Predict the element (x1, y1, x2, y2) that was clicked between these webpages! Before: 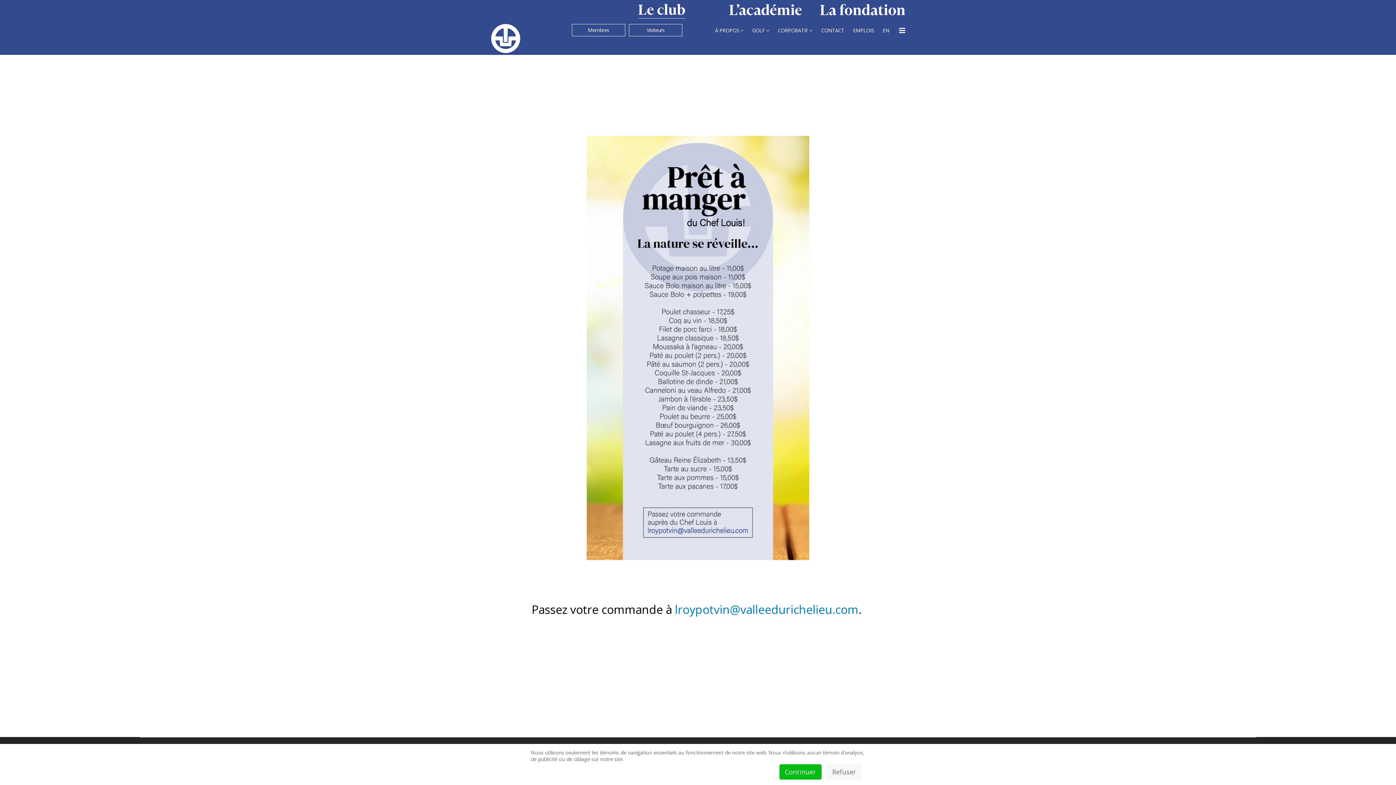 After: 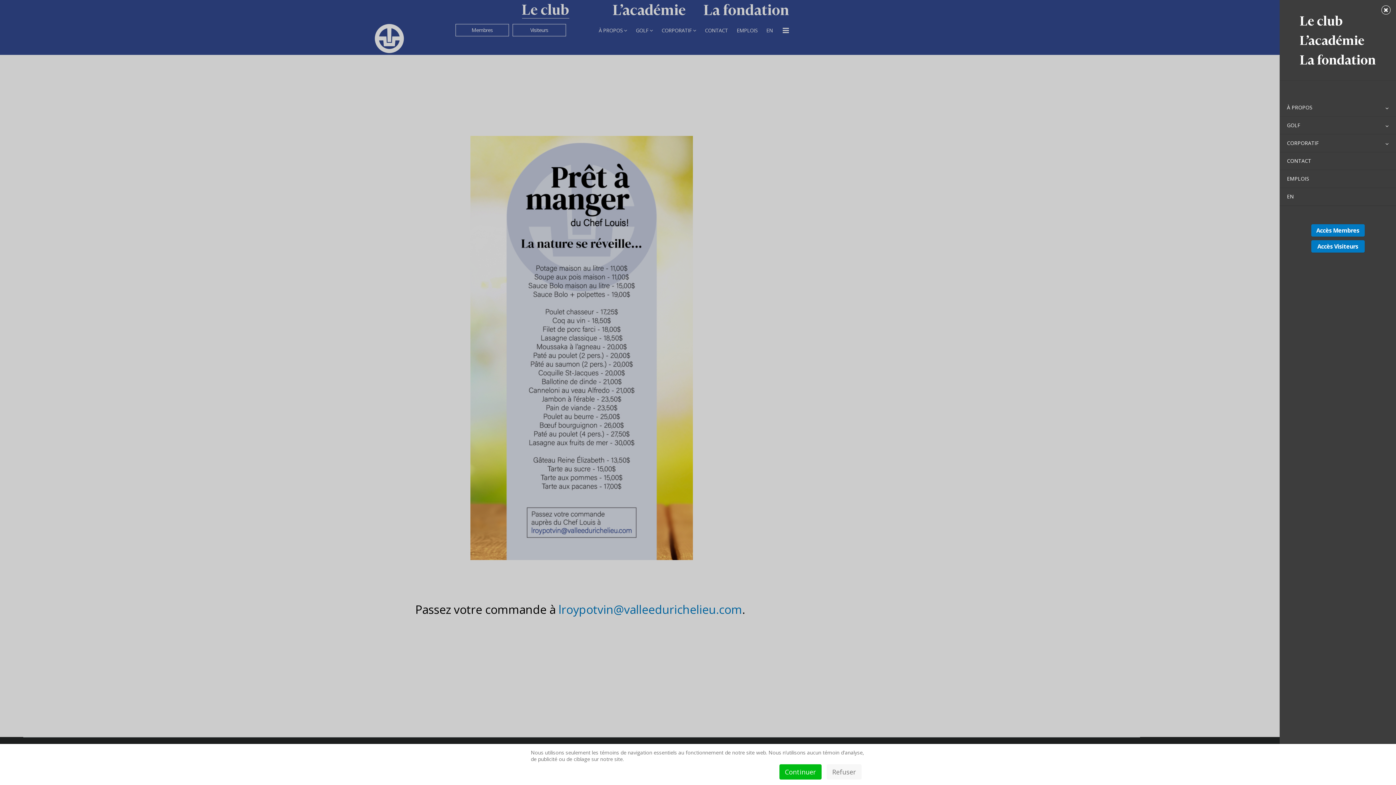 Action: bbox: (899, 22, 905, 38)